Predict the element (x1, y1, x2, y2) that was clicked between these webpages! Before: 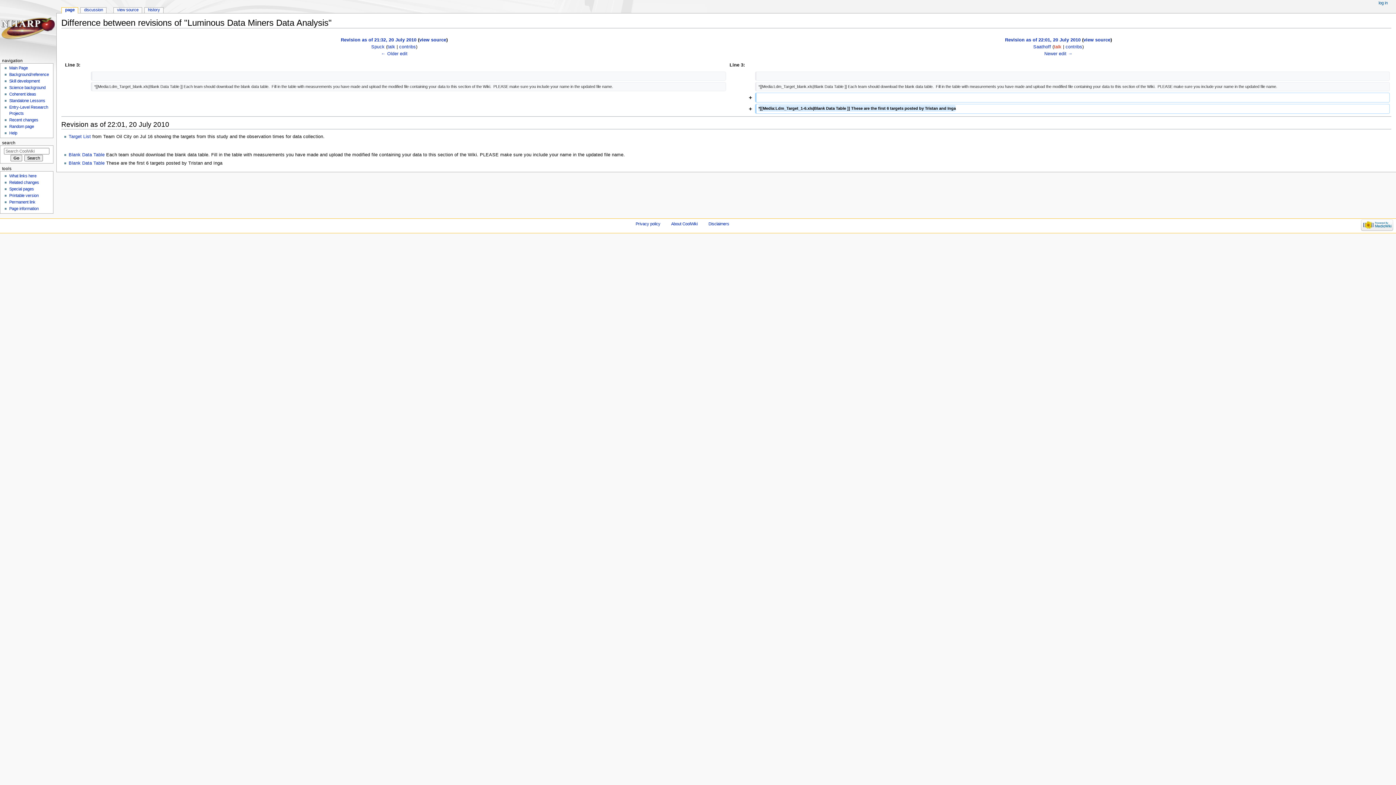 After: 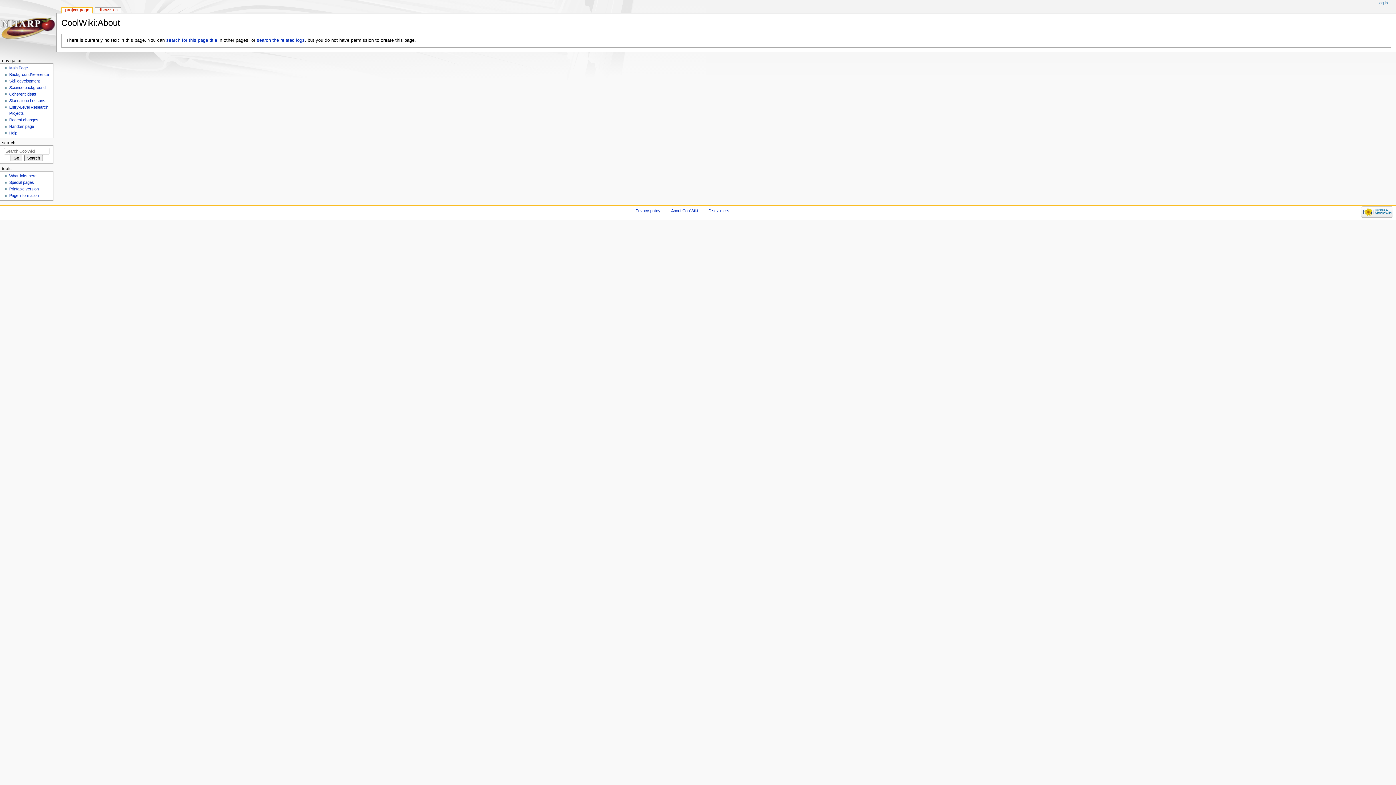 Action: label: About CoolWiki bbox: (671, 221, 697, 226)